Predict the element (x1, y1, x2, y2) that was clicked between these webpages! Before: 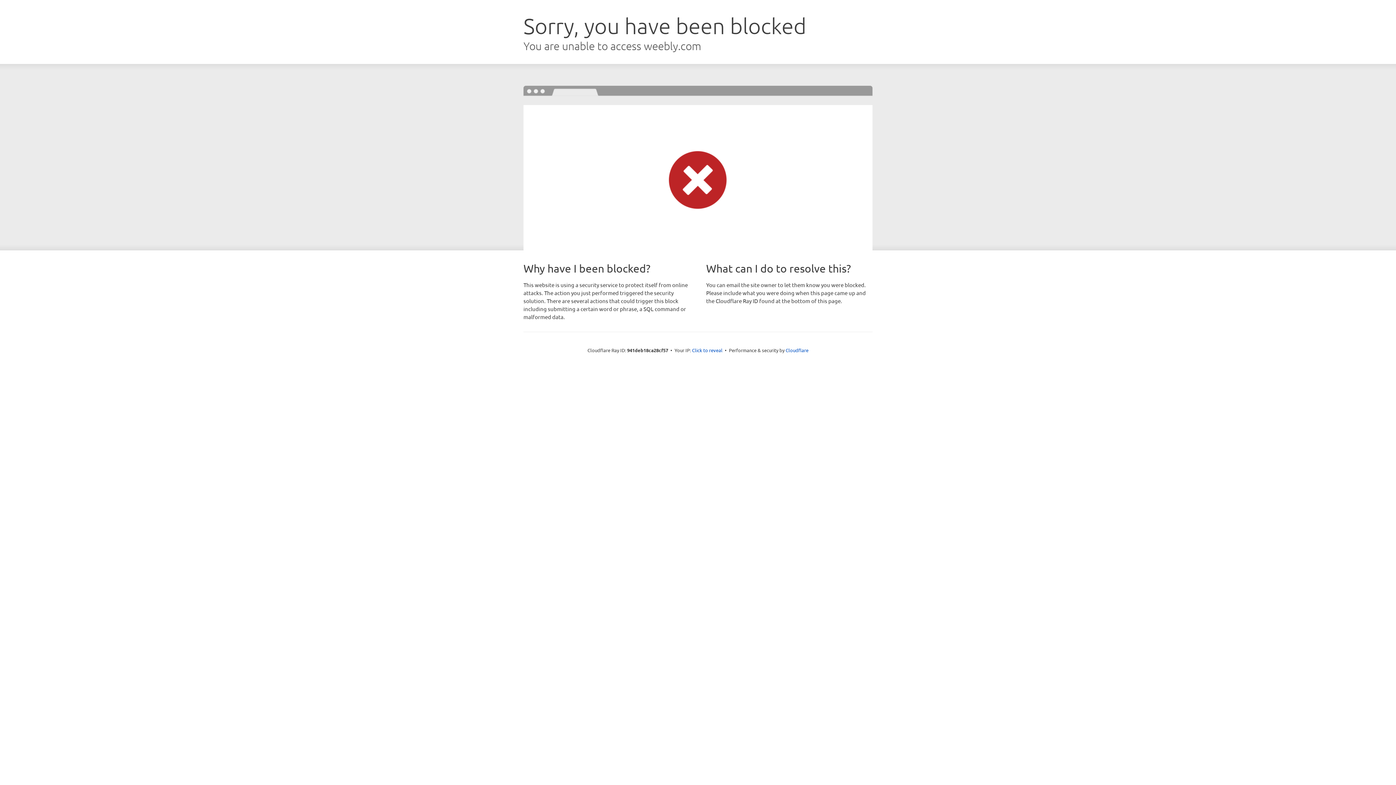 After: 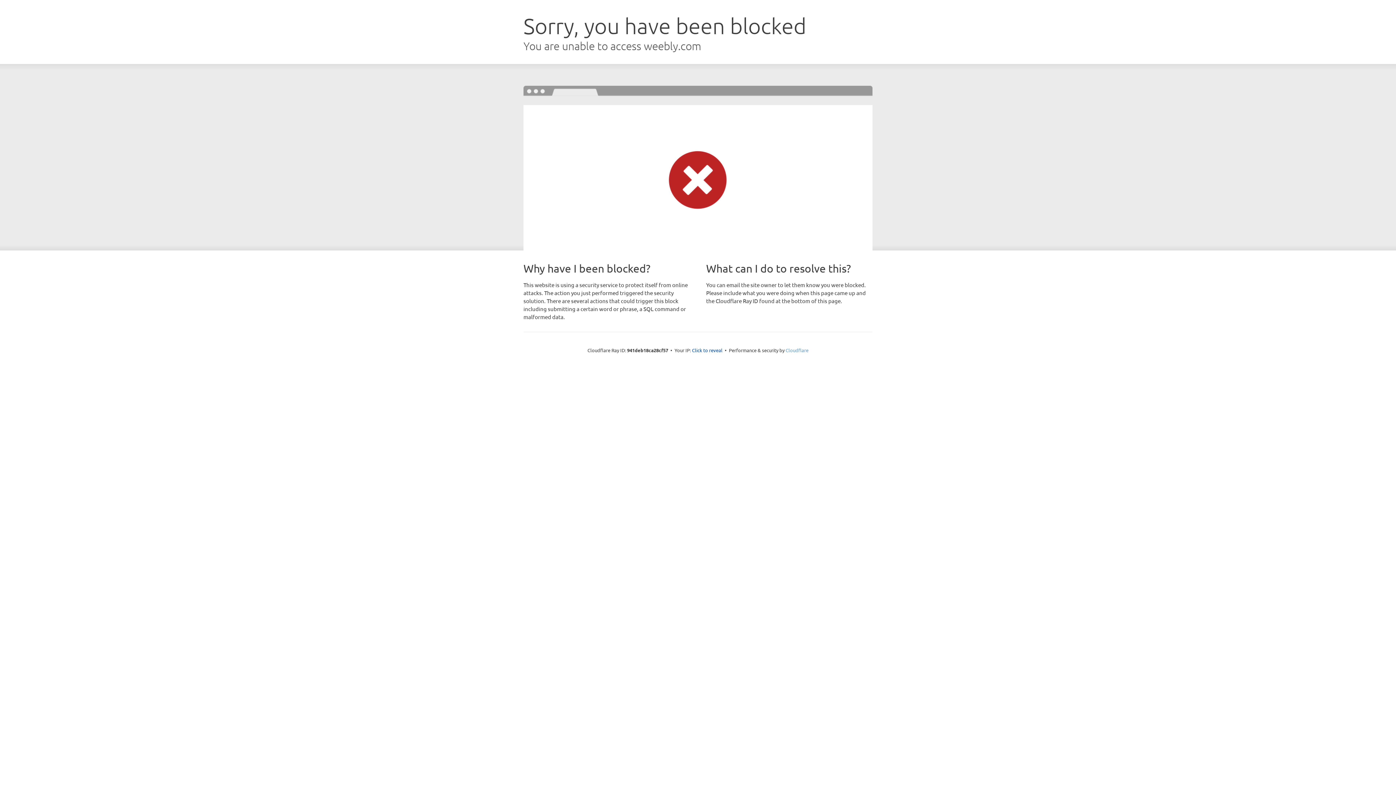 Action: label: Cloudflare bbox: (785, 347, 808, 353)